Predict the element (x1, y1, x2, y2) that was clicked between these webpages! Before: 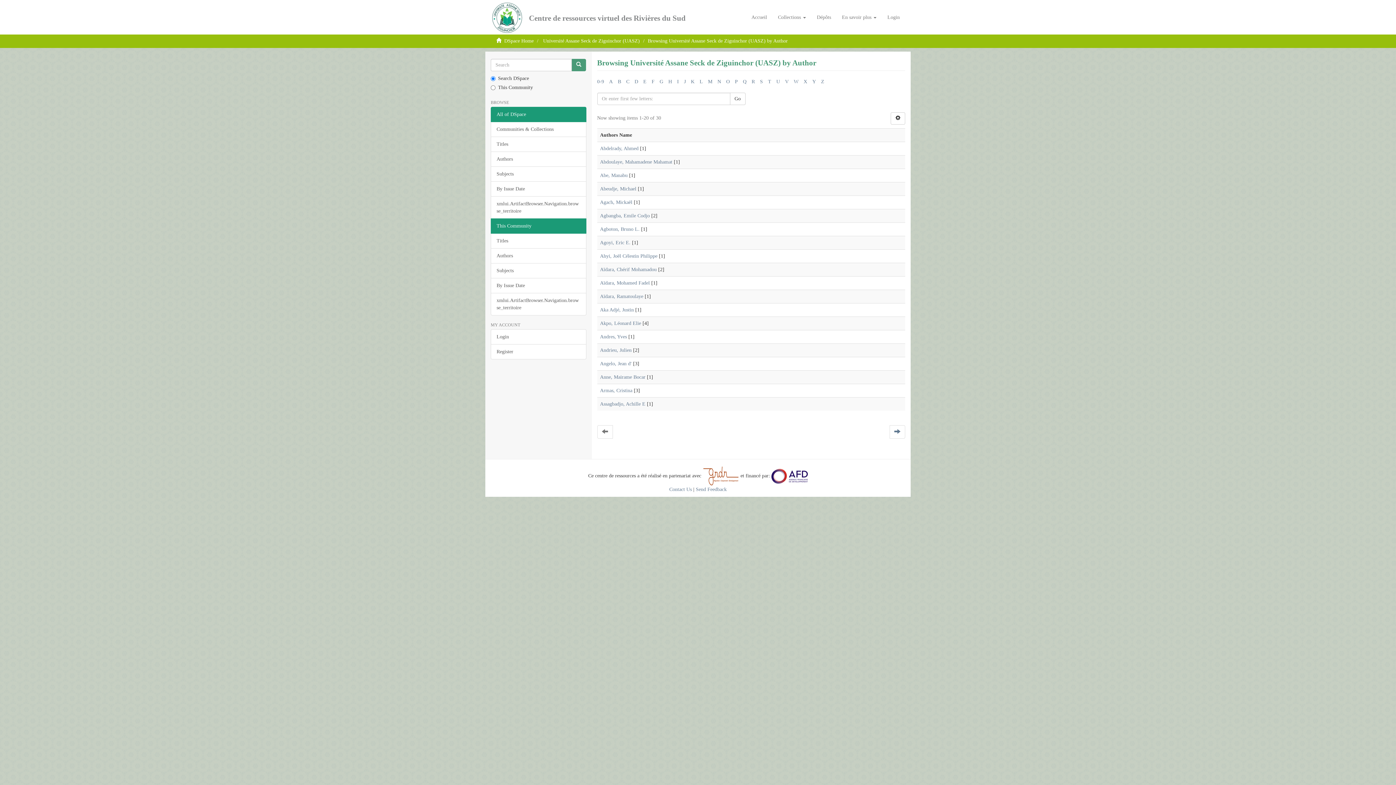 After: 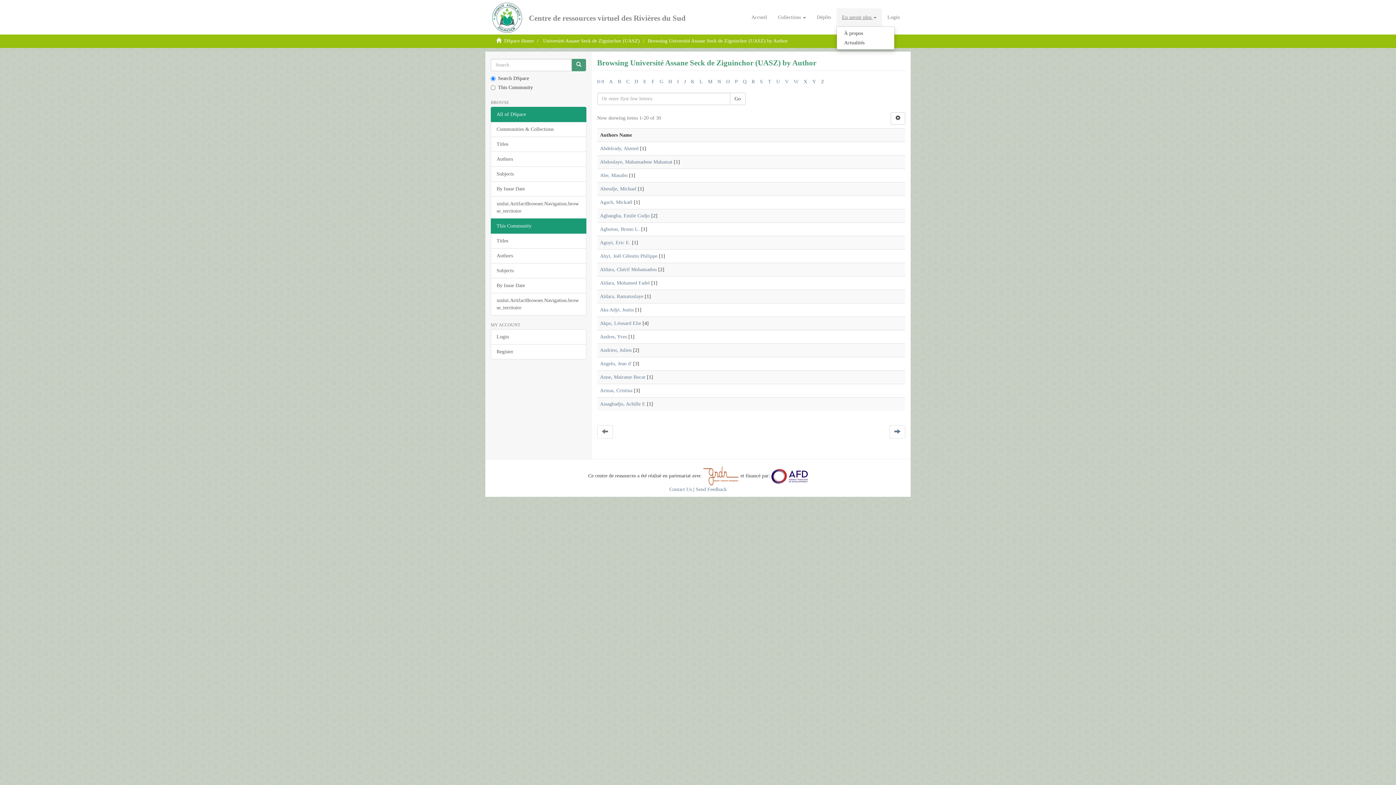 Action: label: En savoir plus  bbox: (836, 8, 882, 26)